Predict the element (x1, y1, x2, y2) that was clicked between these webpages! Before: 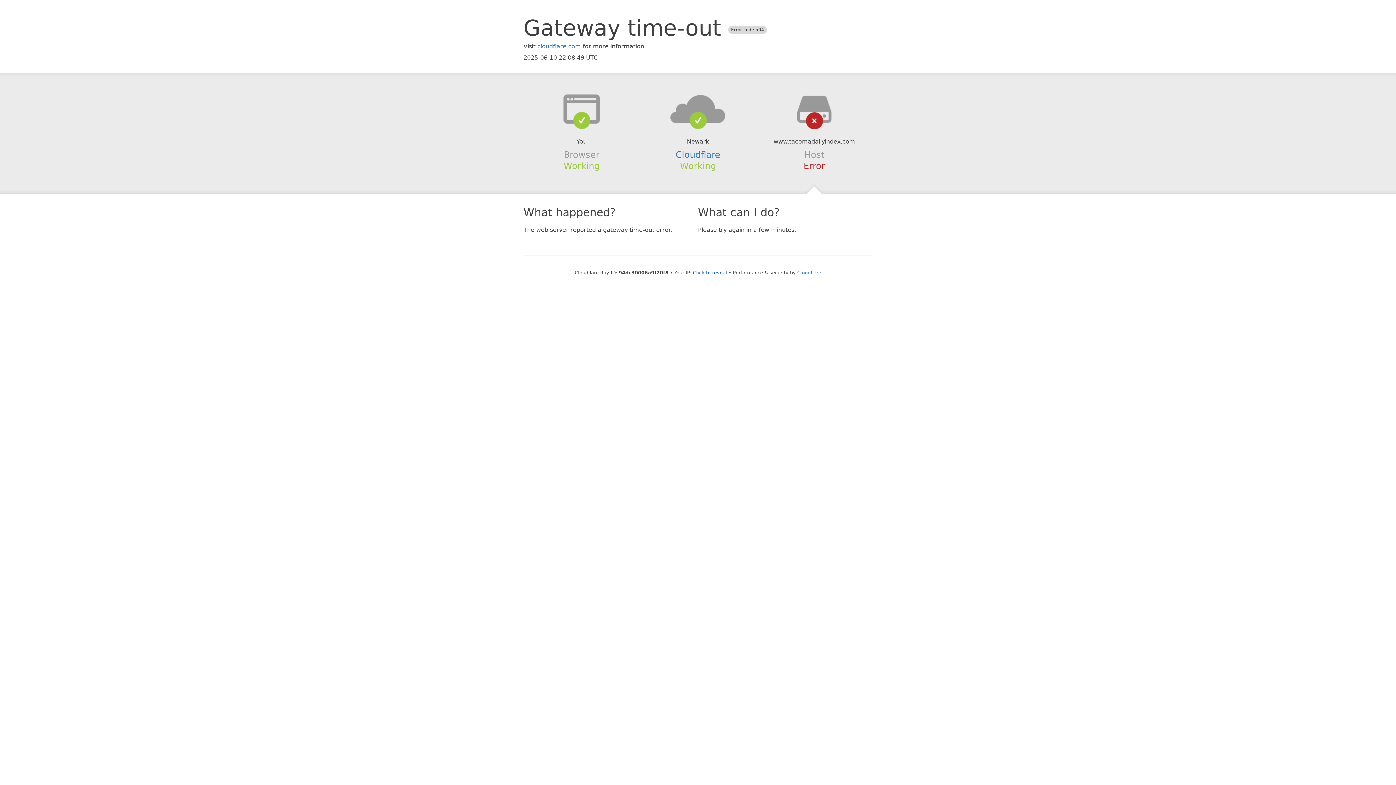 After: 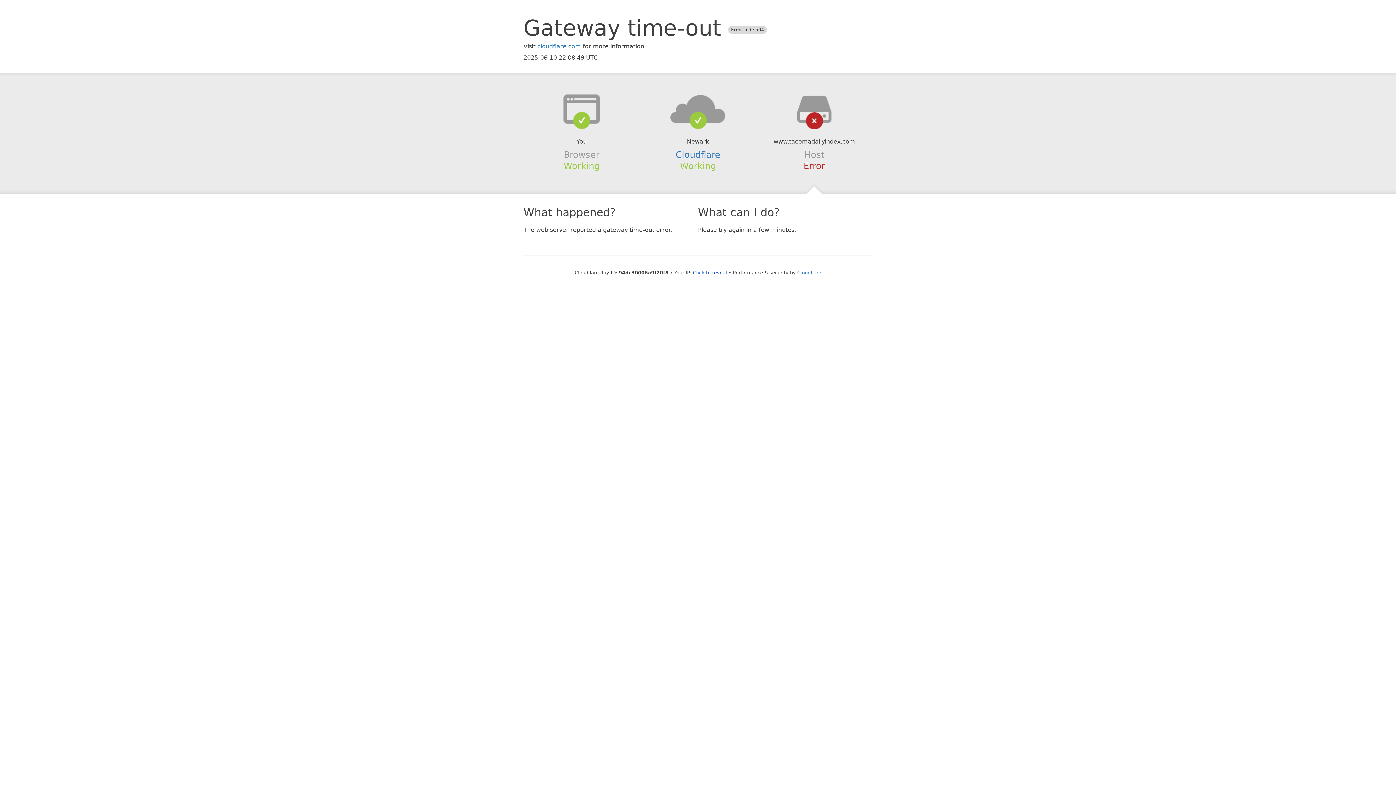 Action: bbox: (639, 94, 756, 123)